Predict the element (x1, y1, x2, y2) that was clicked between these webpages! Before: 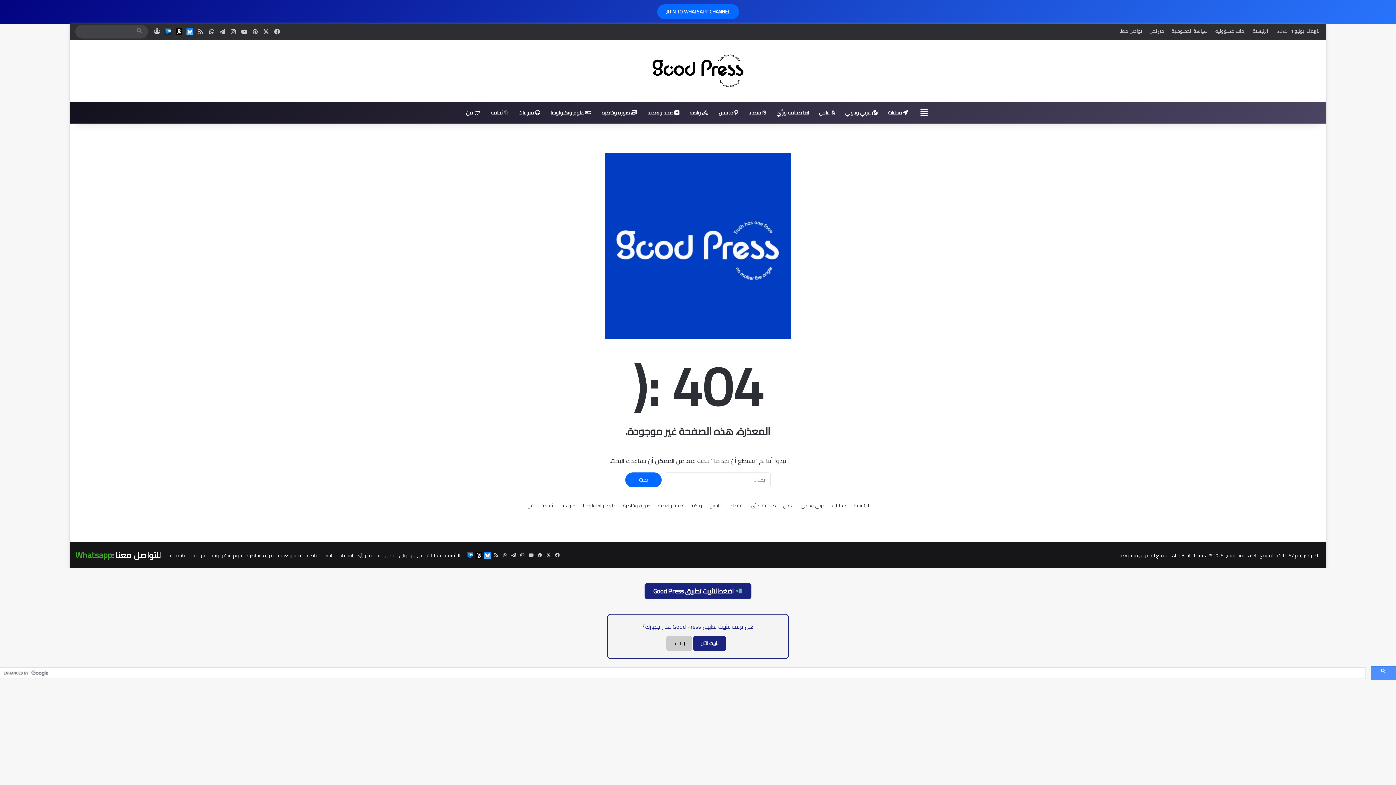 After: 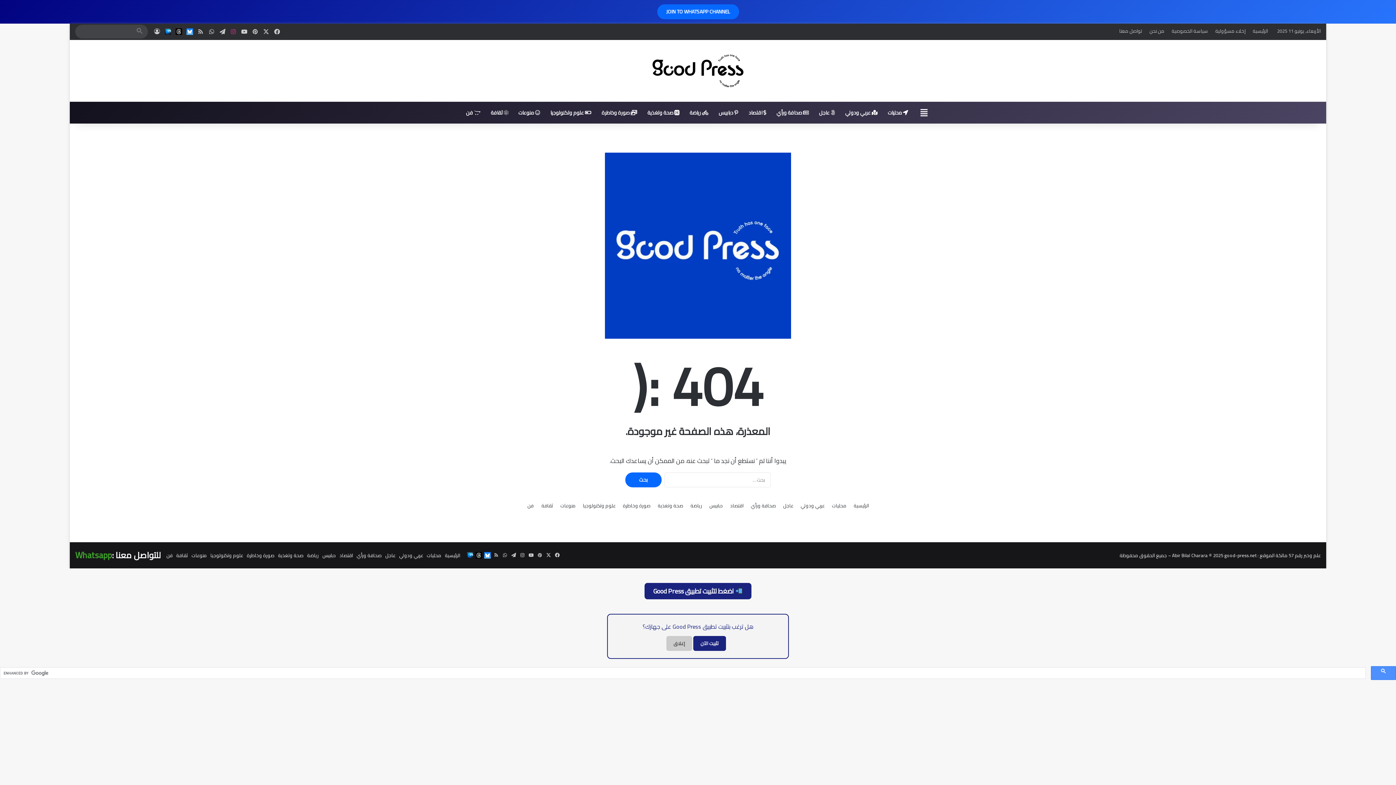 Action: bbox: (228, 24, 238, 39) label: انستقرام